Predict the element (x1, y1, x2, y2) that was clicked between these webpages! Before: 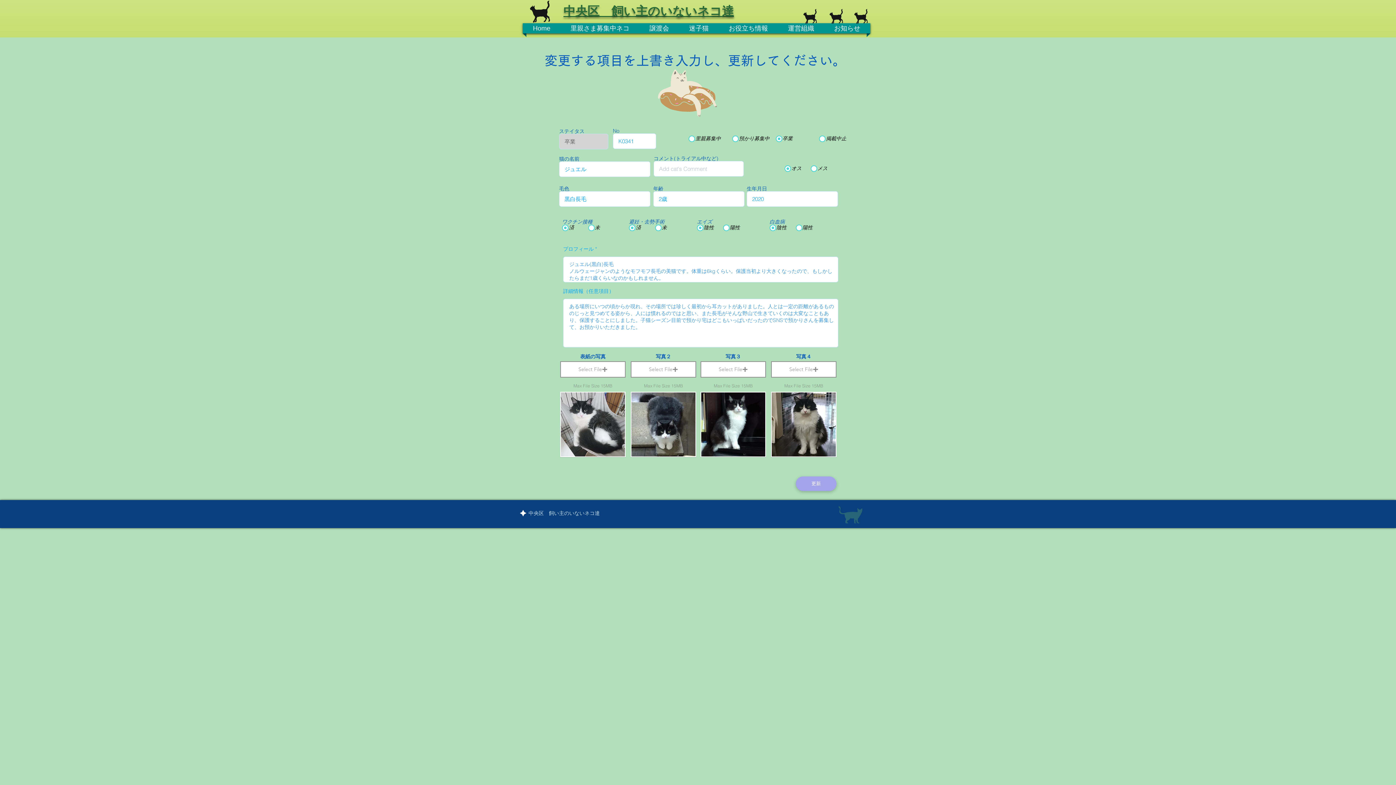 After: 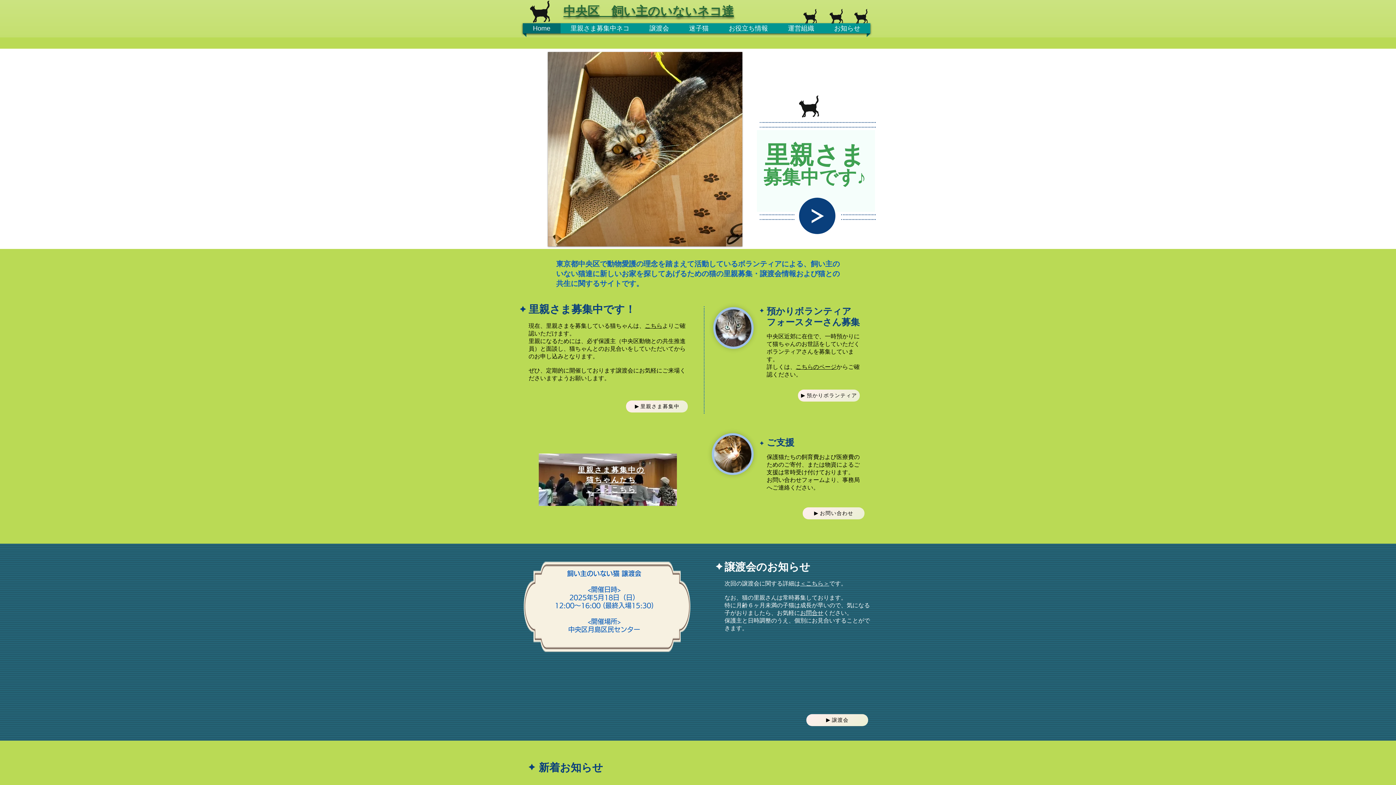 Action: bbox: (530, 0, 550, 22)